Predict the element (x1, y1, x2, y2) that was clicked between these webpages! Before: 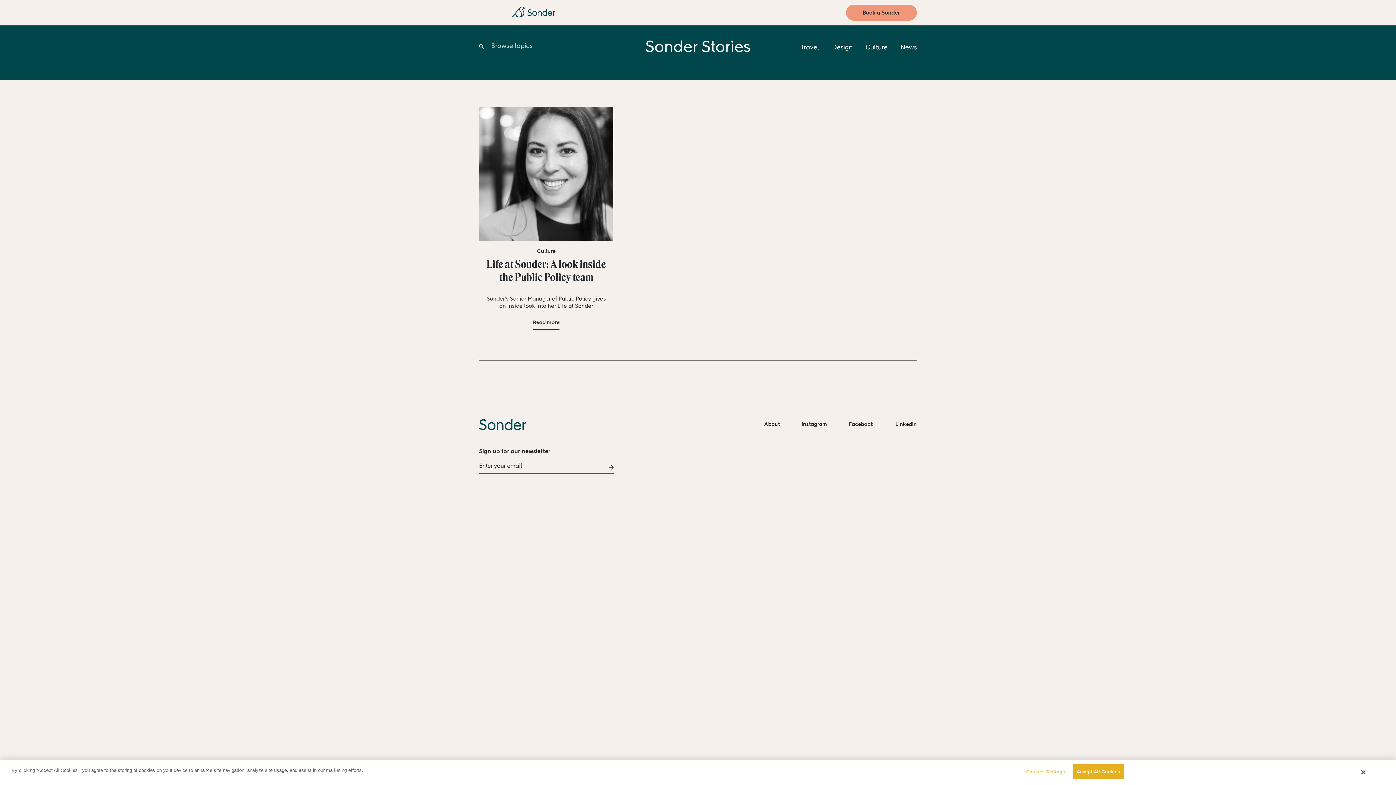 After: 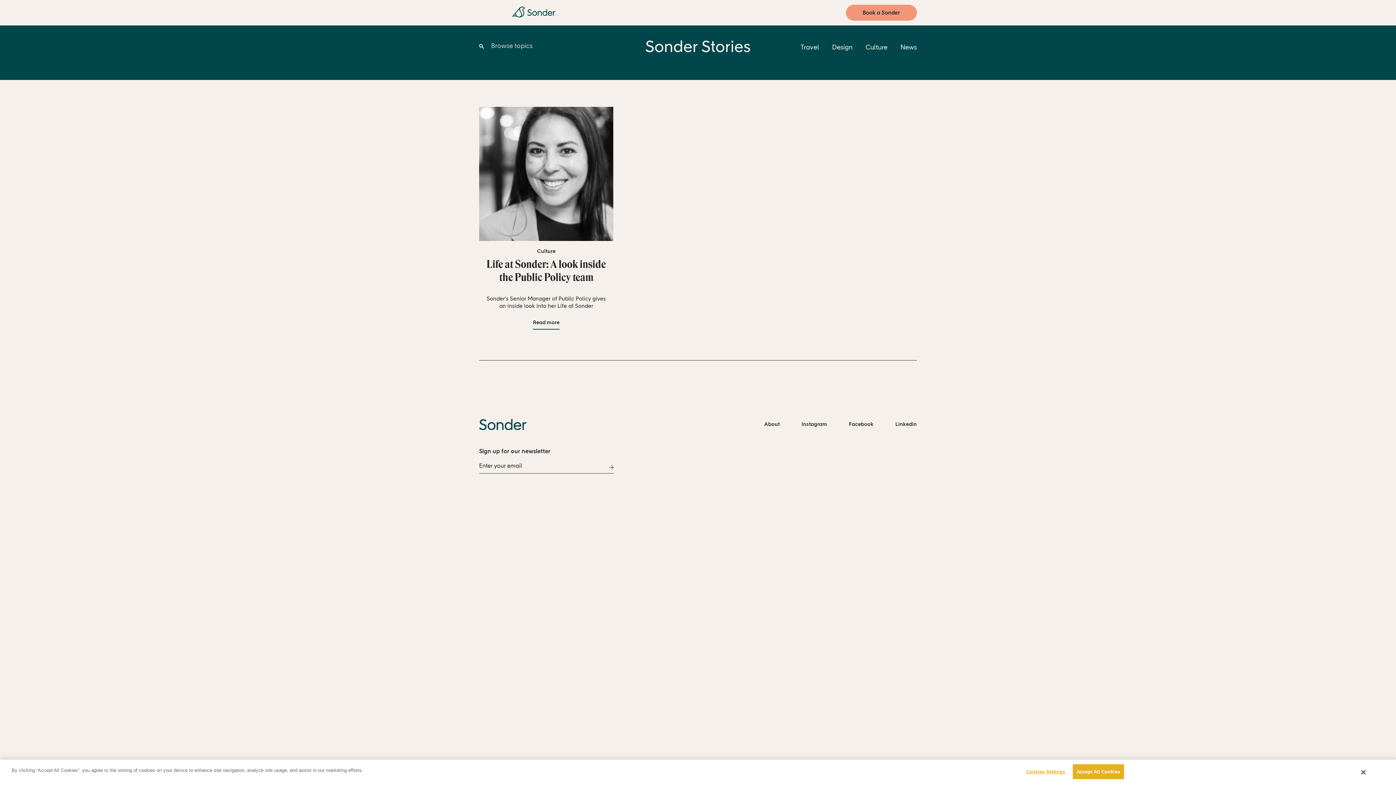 Action: bbox: (479, 6, 588, 19)